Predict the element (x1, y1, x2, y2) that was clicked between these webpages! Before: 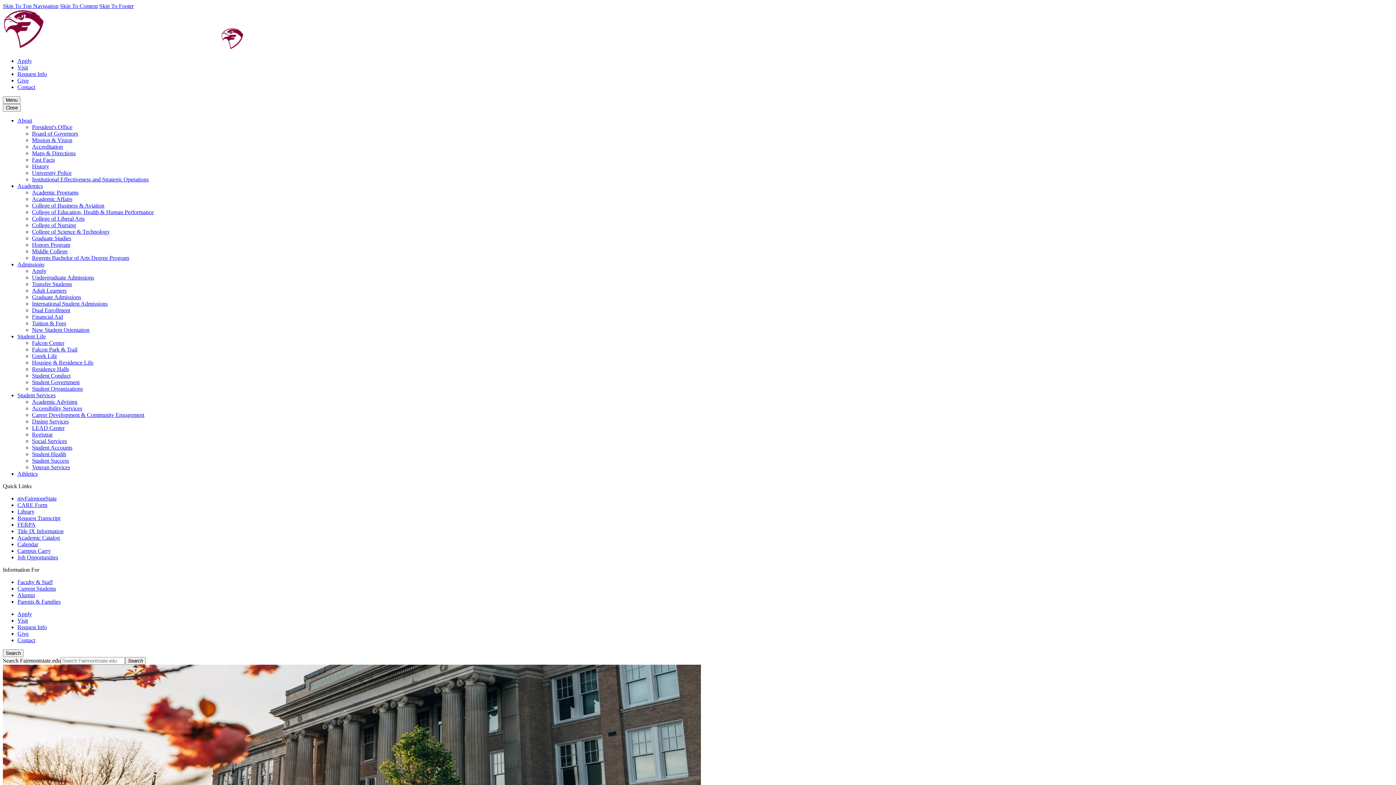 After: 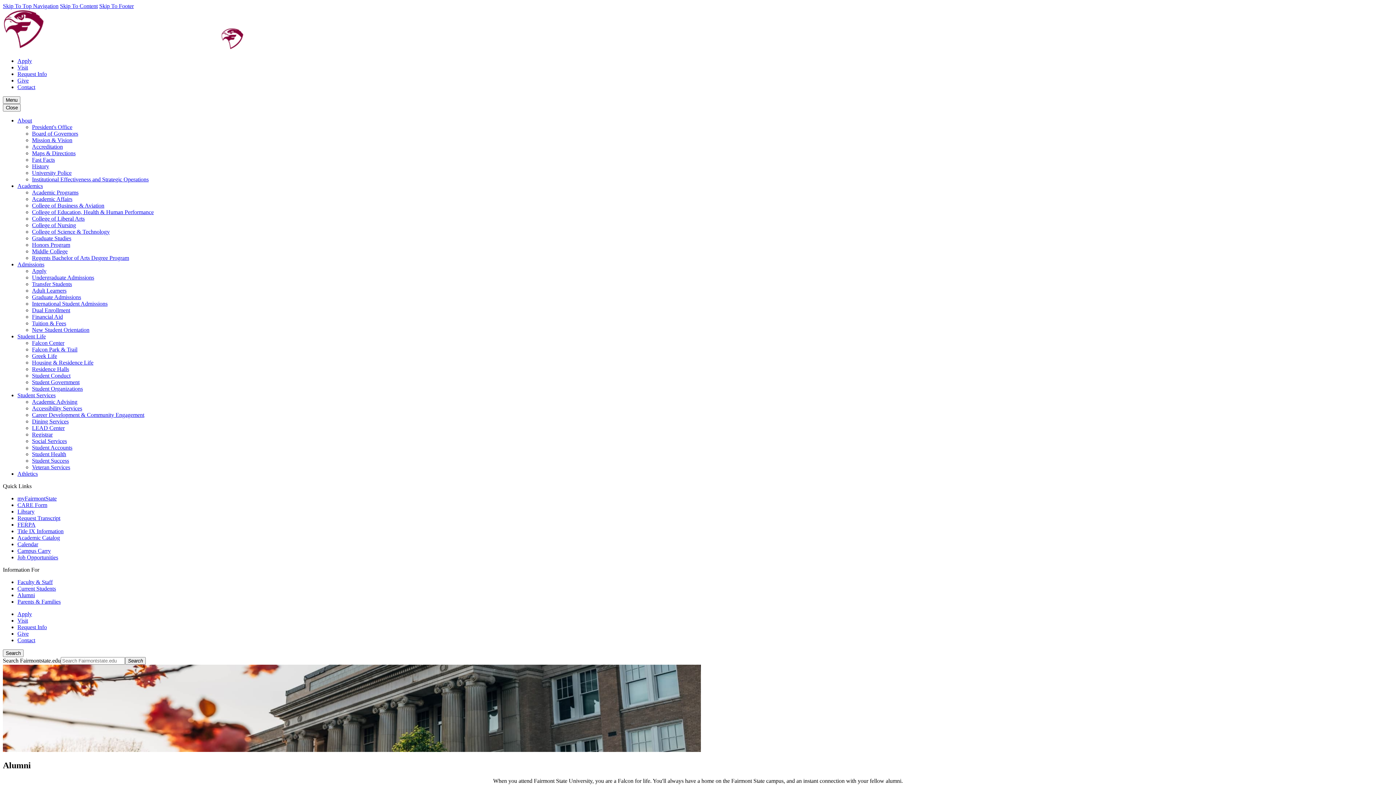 Action: label: Alumni bbox: (17, 592, 34, 598)